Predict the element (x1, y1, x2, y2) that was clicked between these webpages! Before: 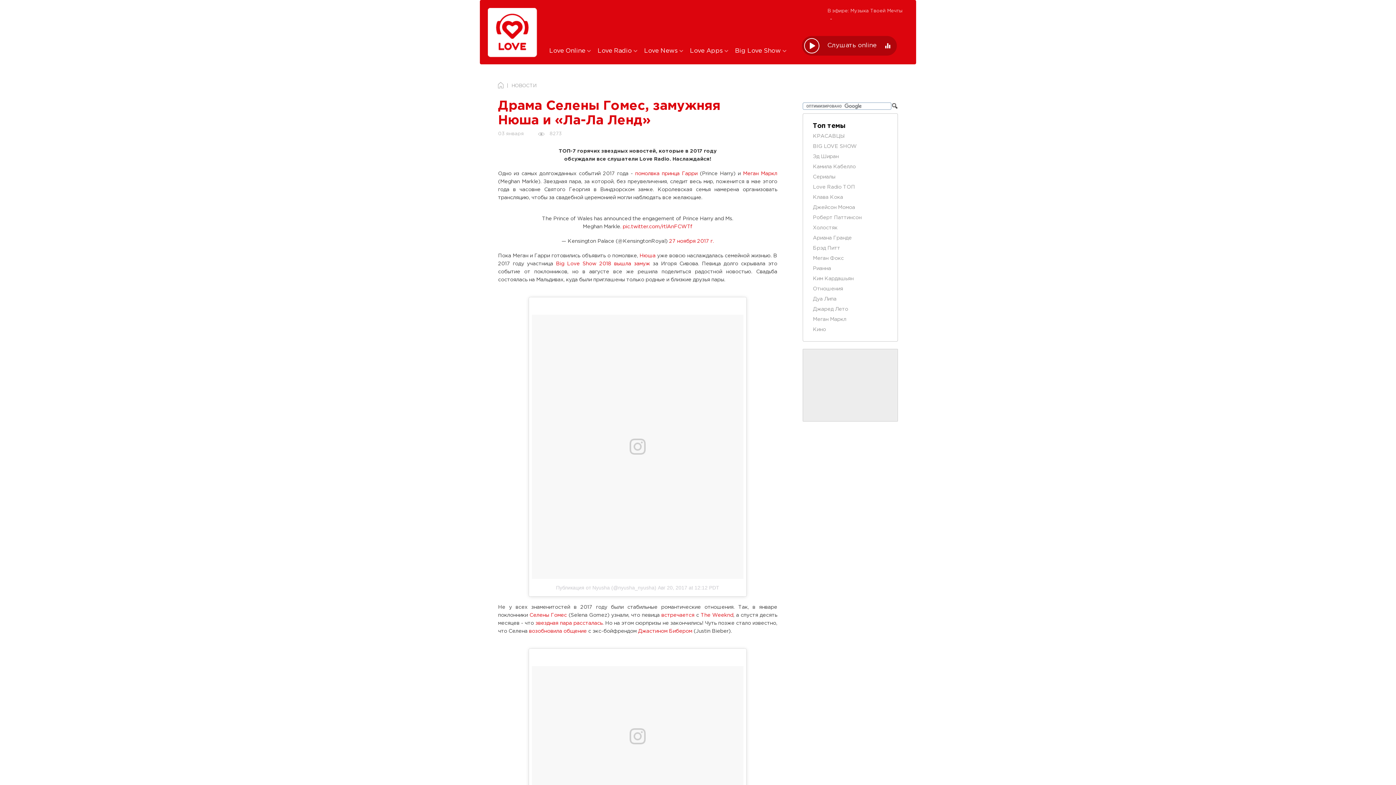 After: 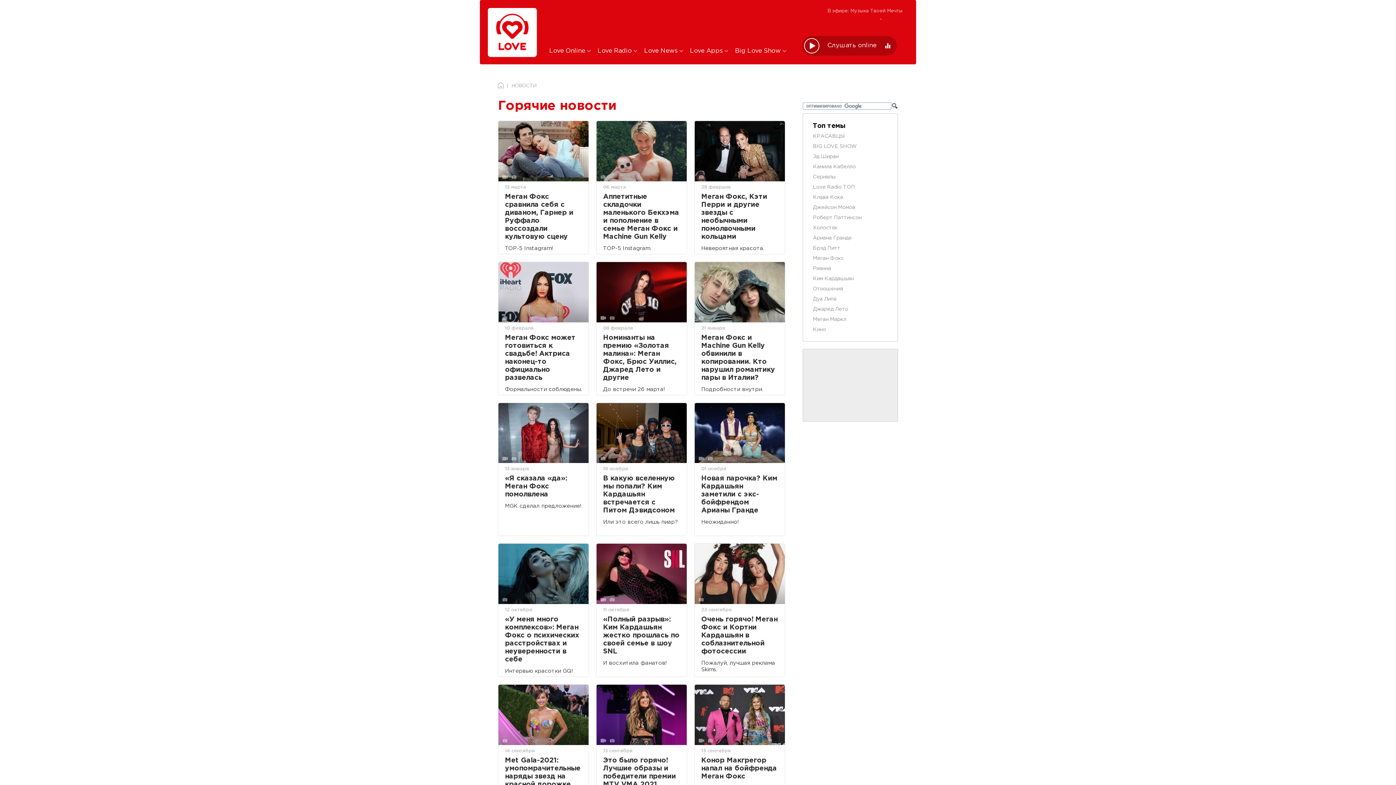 Action: bbox: (813, 256, 844, 260) label: Меган Фокс